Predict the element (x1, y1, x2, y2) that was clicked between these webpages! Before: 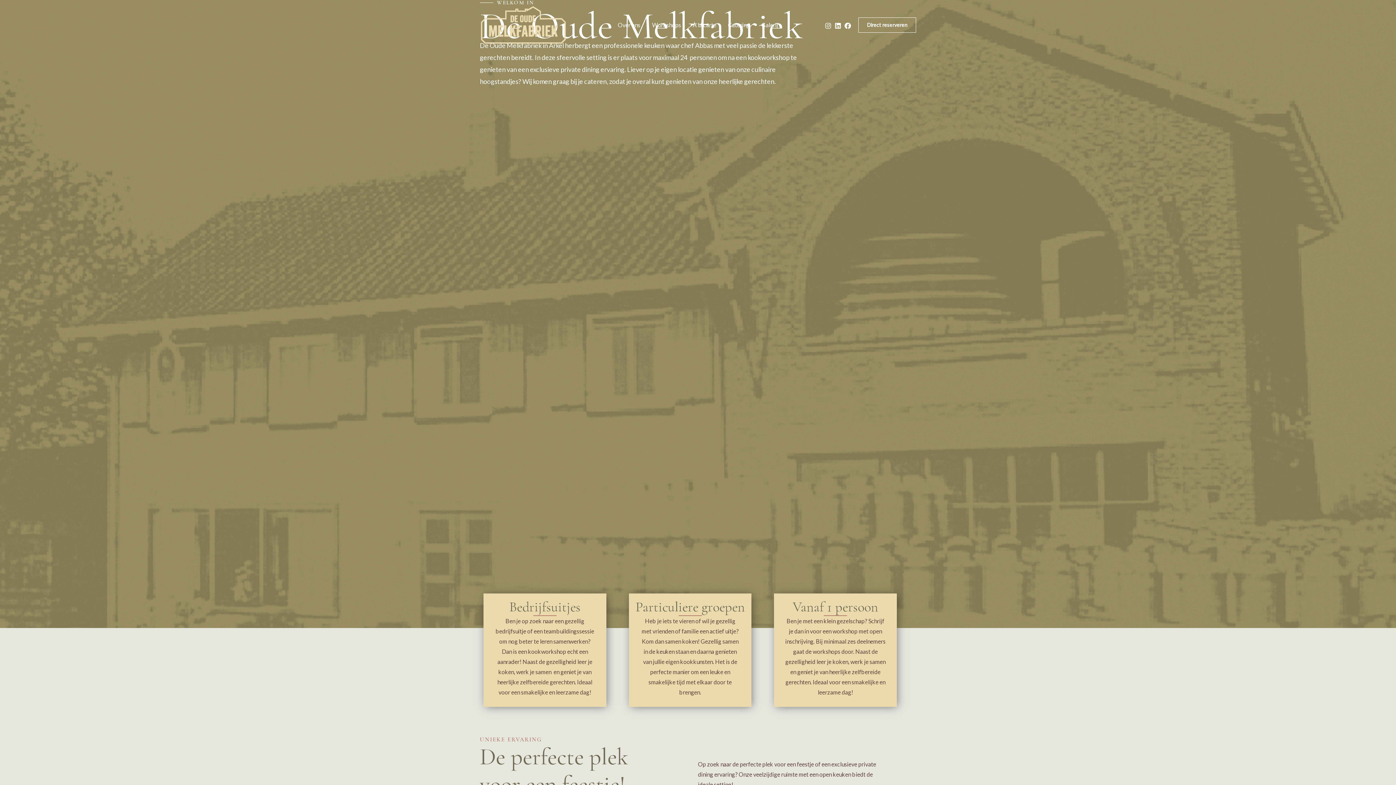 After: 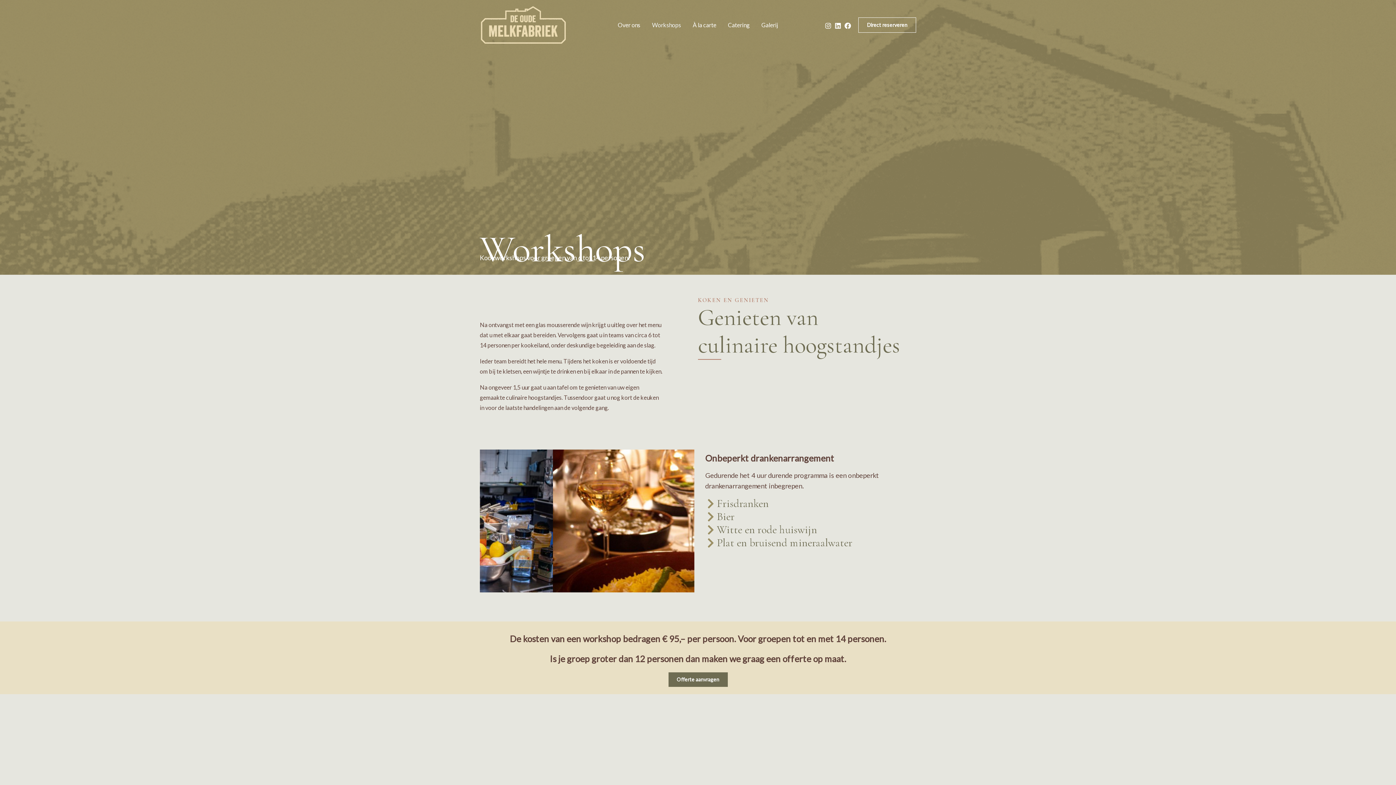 Action: bbox: (635, 598, 745, 615) label: Particuliere groepen